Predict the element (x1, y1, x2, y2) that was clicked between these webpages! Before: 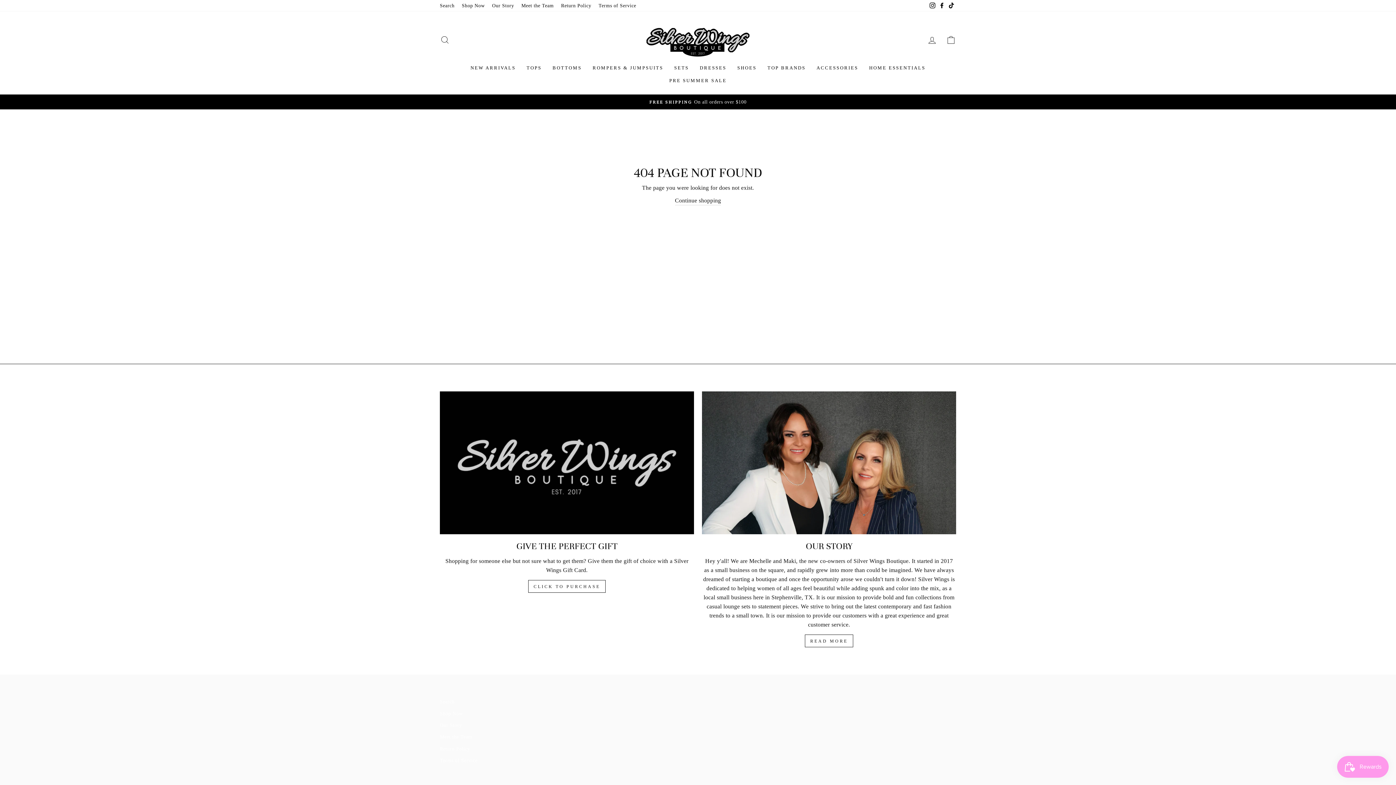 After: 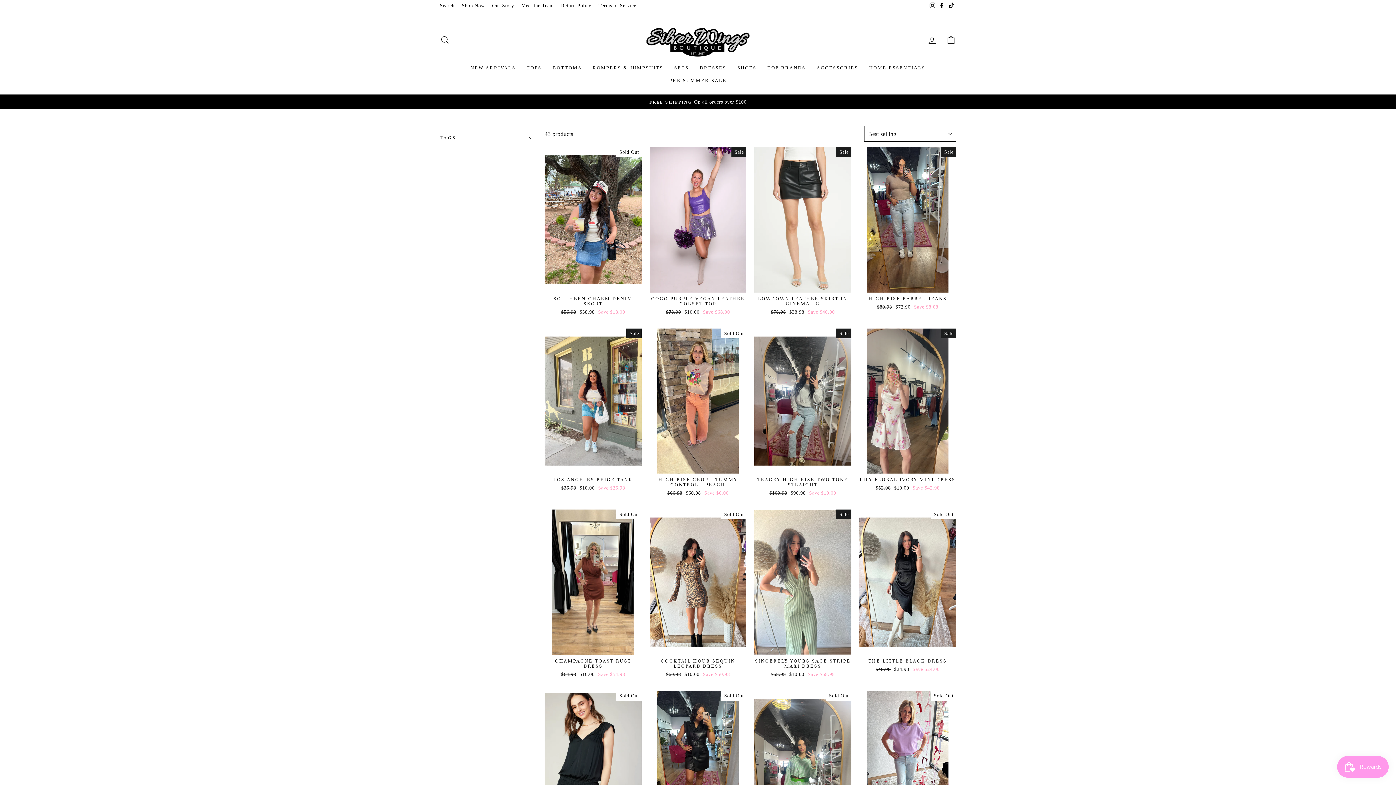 Action: bbox: (664, 74, 732, 87) label: PRE SUMMER SALE